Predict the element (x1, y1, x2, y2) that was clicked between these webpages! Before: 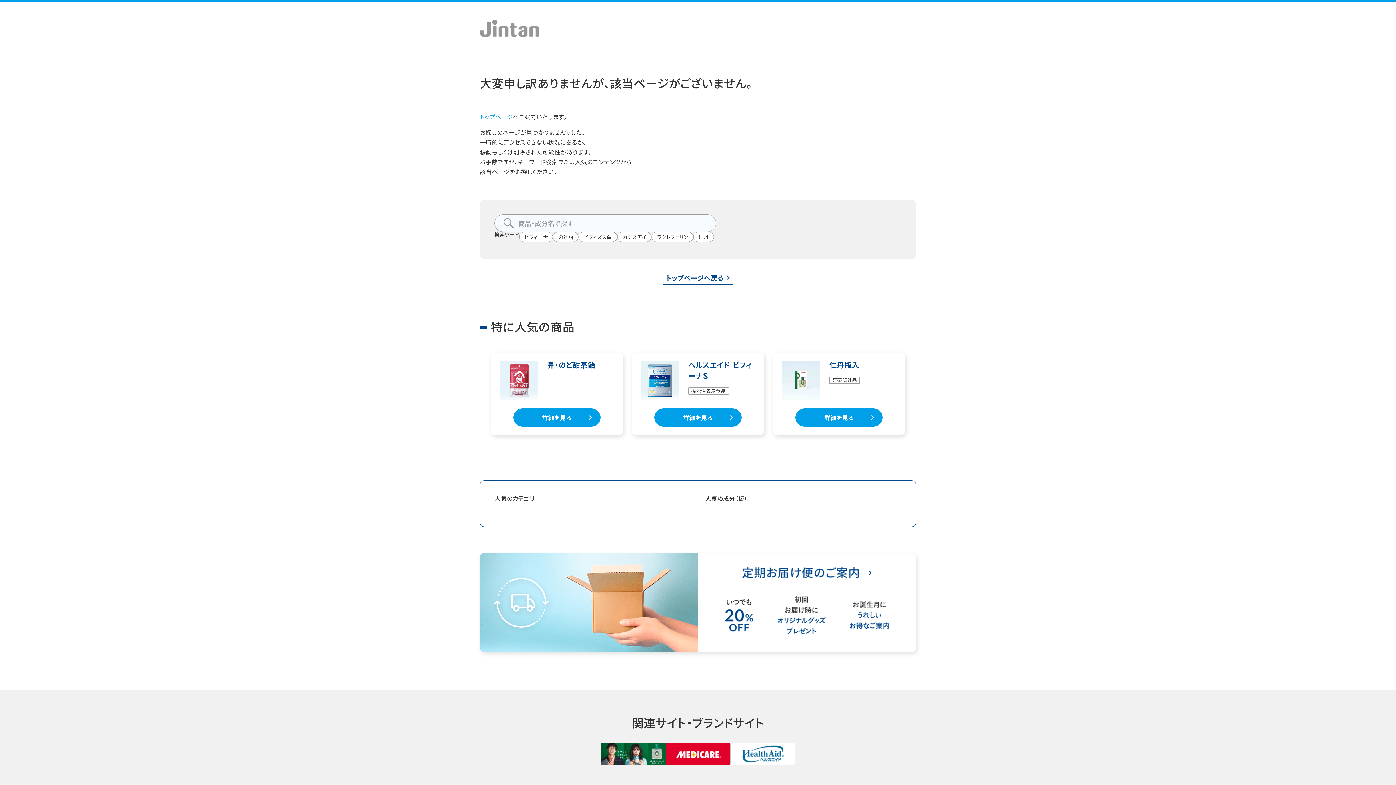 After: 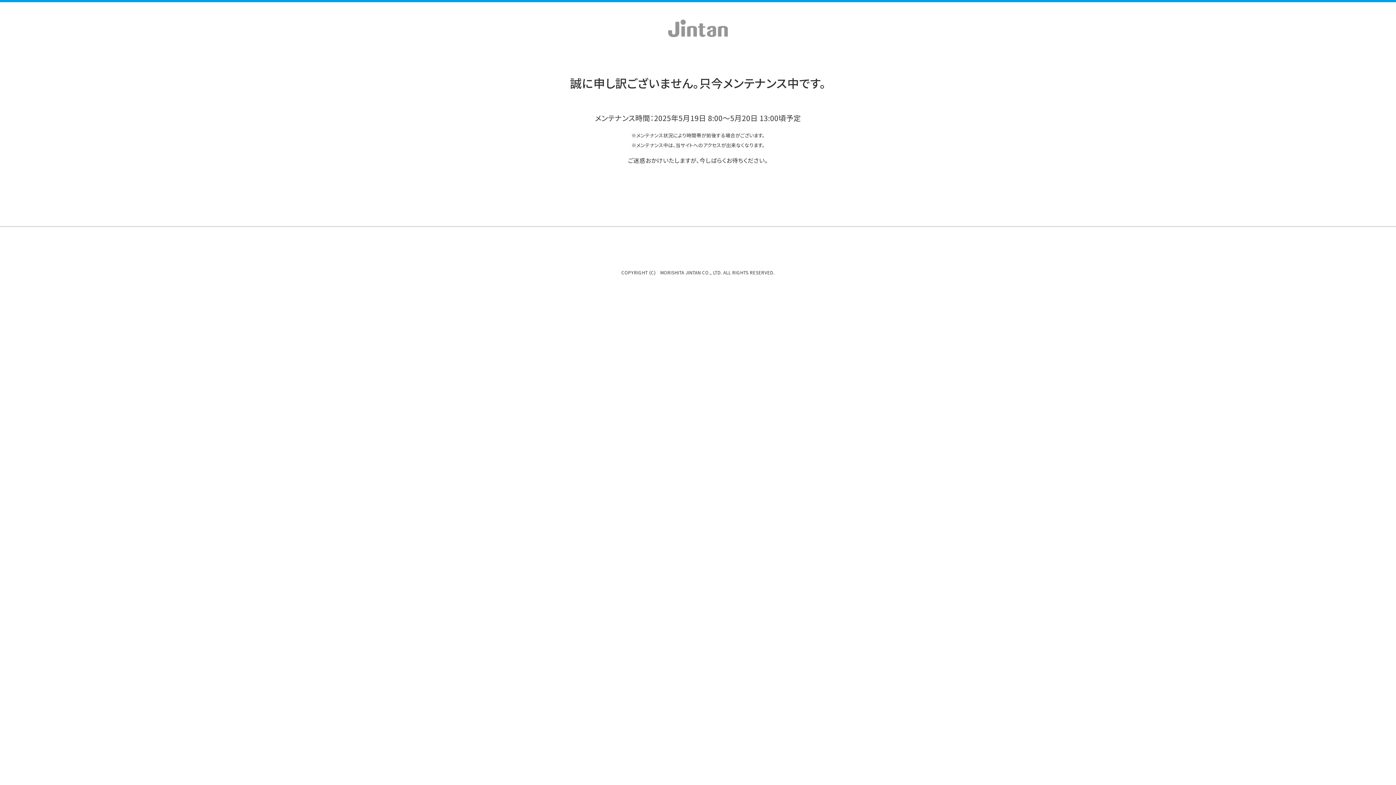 Action: label: カシスアイ bbox: (617, 232, 651, 242)